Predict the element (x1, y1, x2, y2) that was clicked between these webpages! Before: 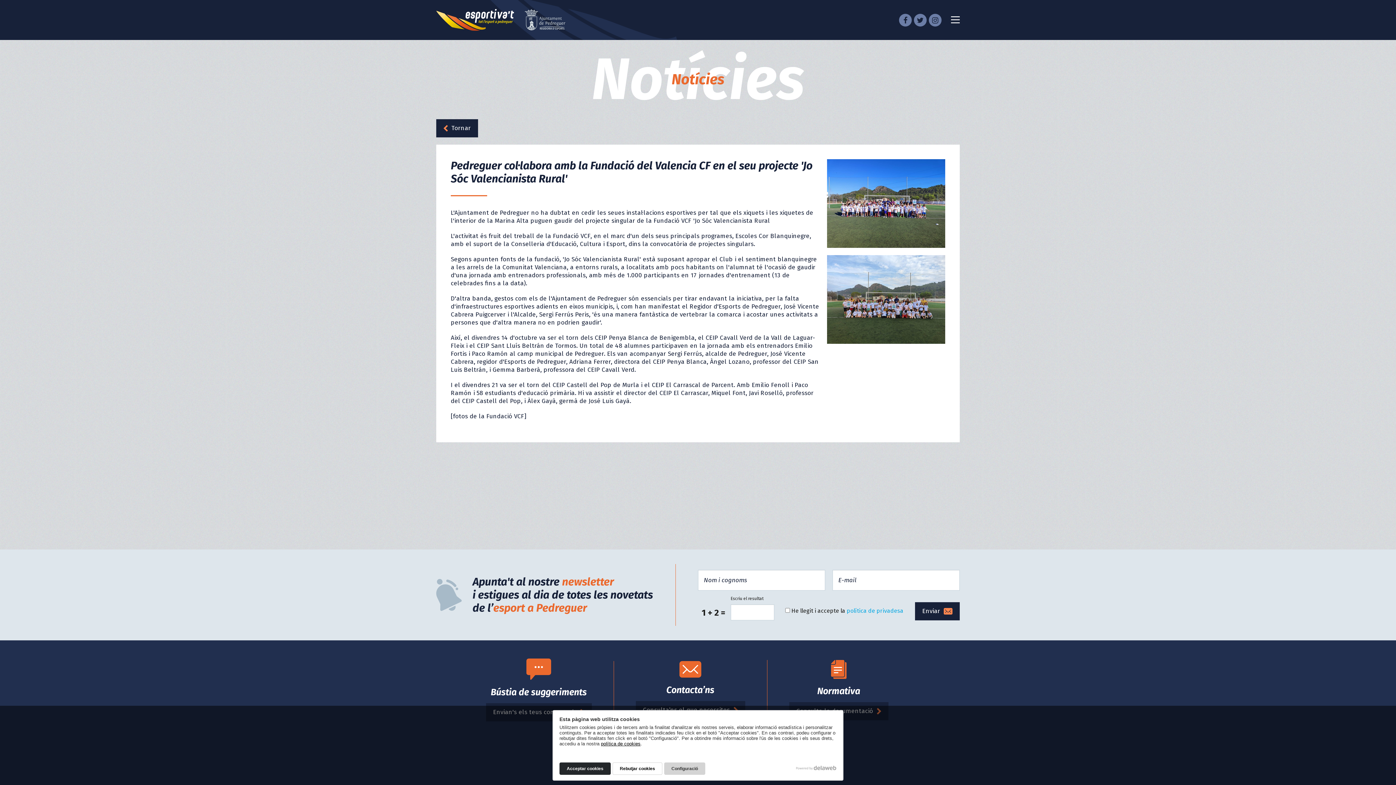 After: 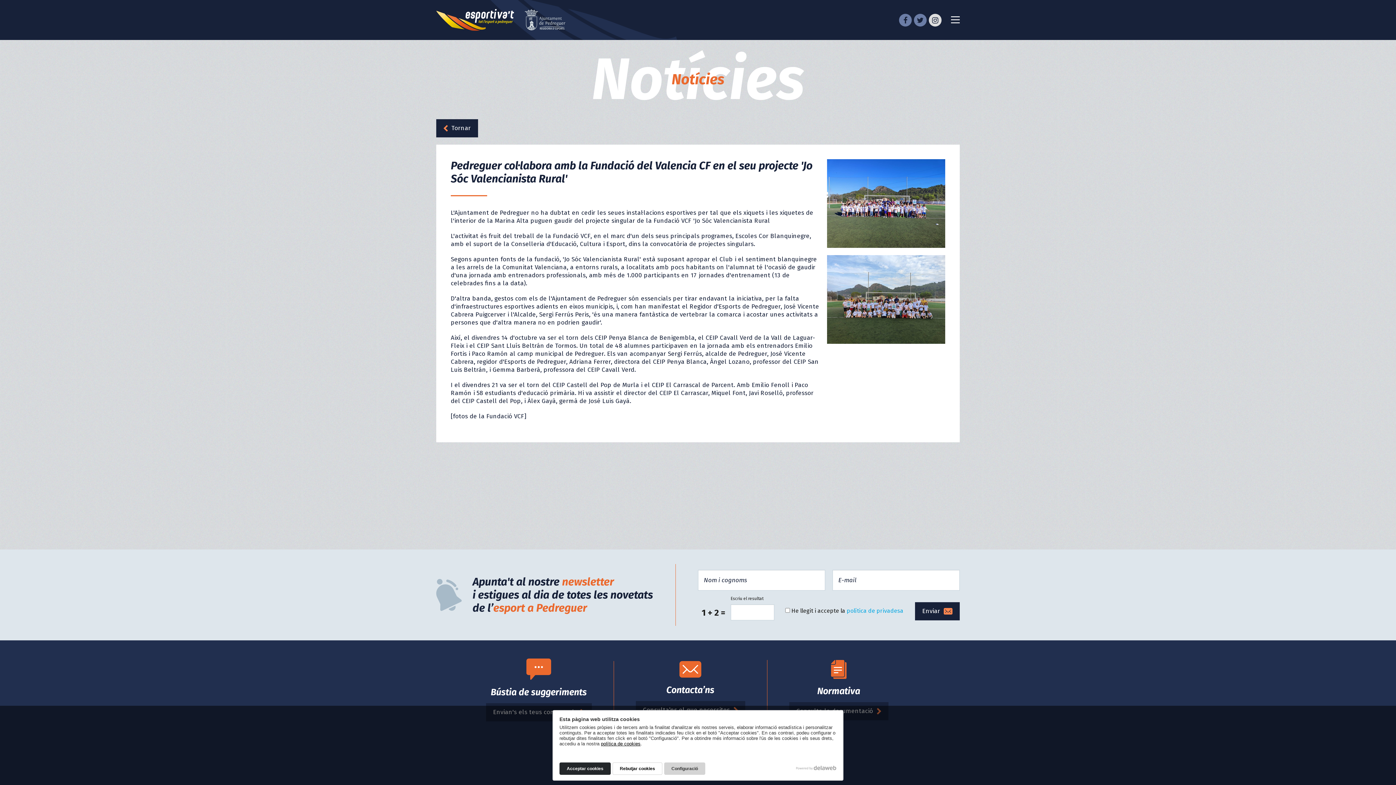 Action: bbox: (929, 13, 941, 26)